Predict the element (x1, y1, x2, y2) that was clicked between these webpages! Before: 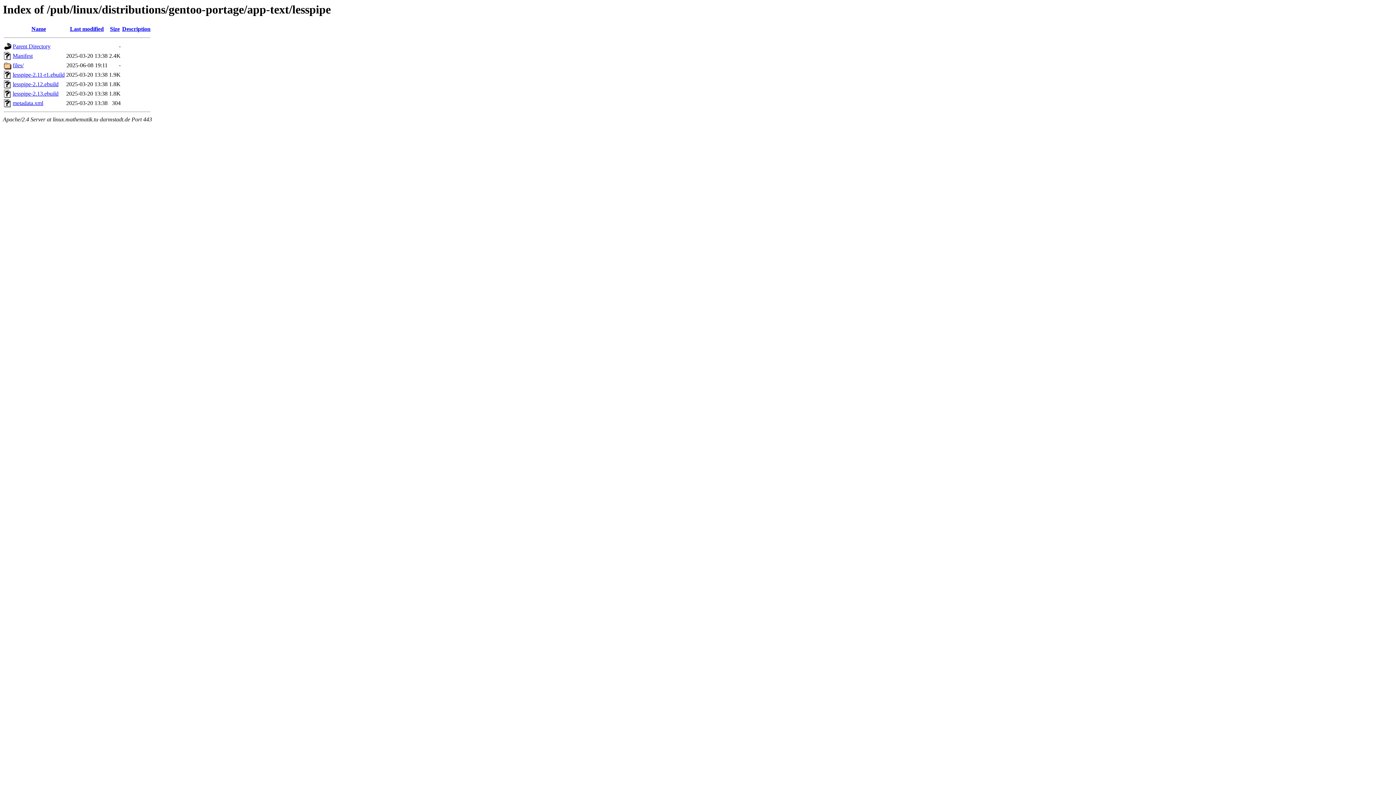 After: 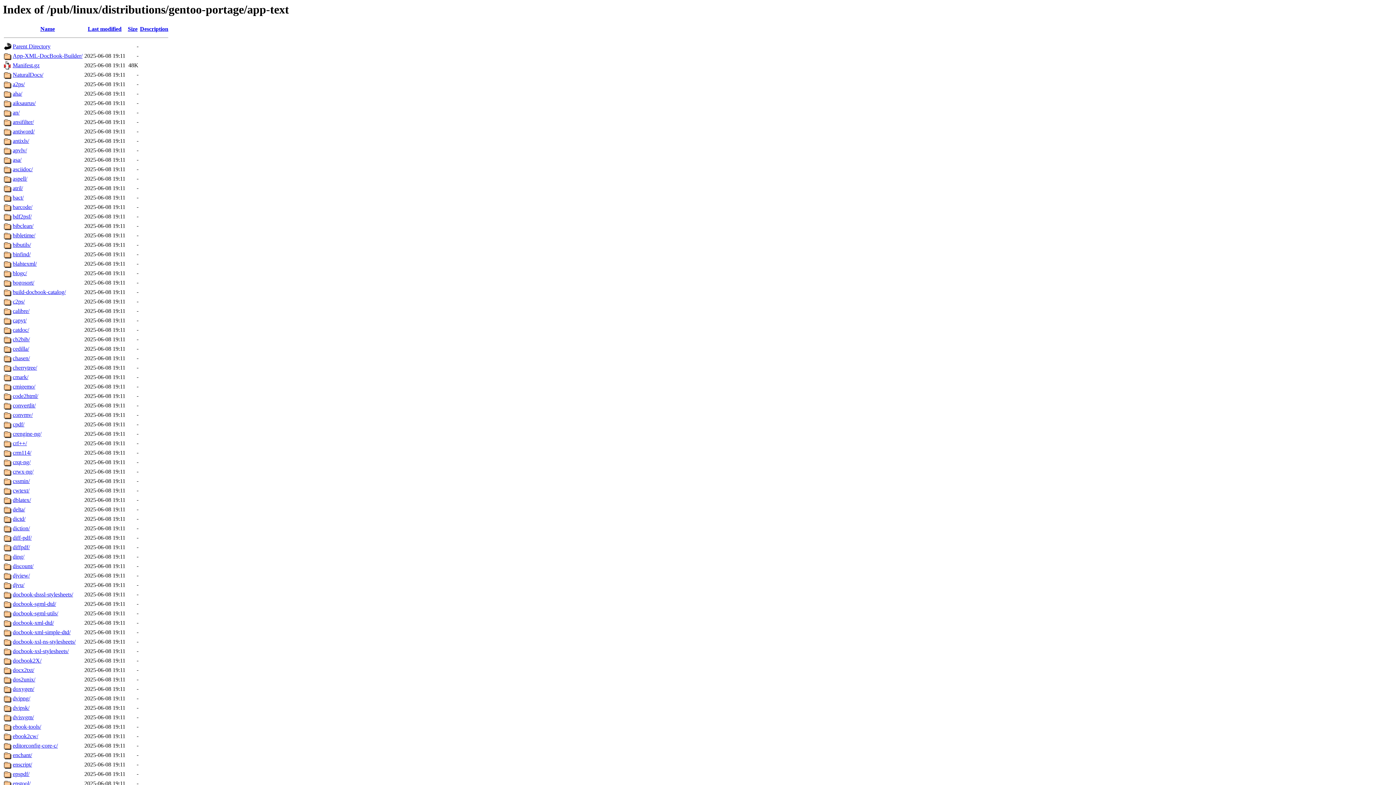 Action: label: Parent Directory bbox: (12, 43, 50, 49)